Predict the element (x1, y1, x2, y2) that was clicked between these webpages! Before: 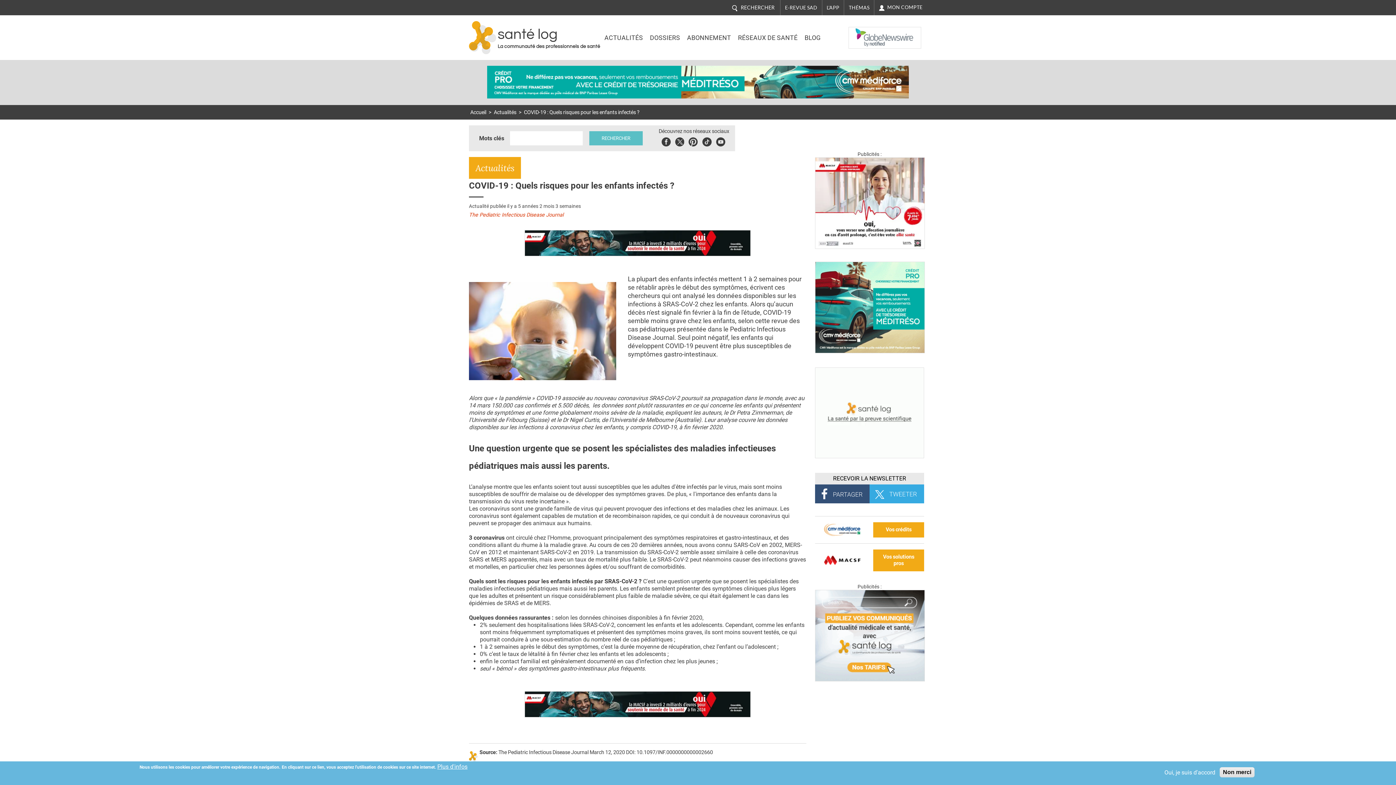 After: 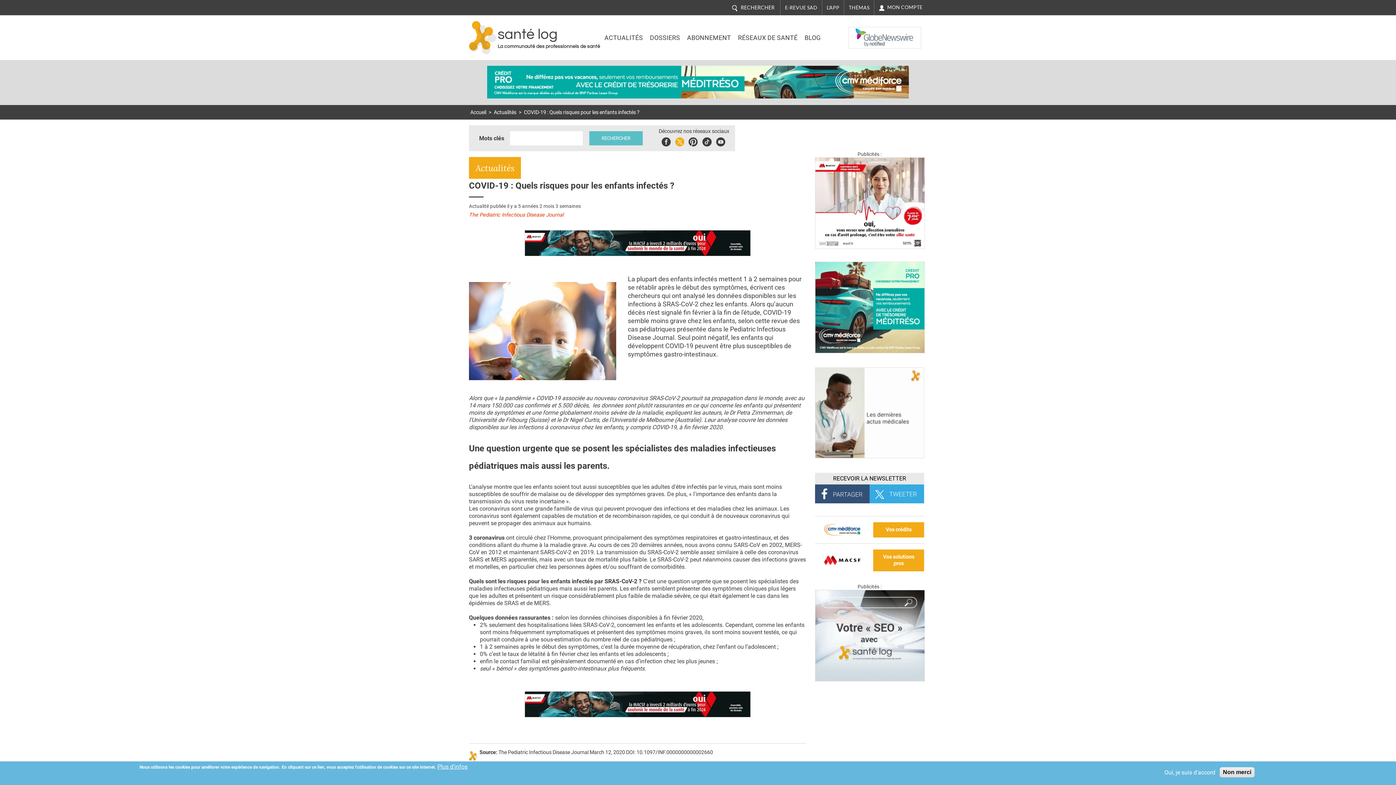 Action: label: Twitter bbox: (675, 137, 684, 146)